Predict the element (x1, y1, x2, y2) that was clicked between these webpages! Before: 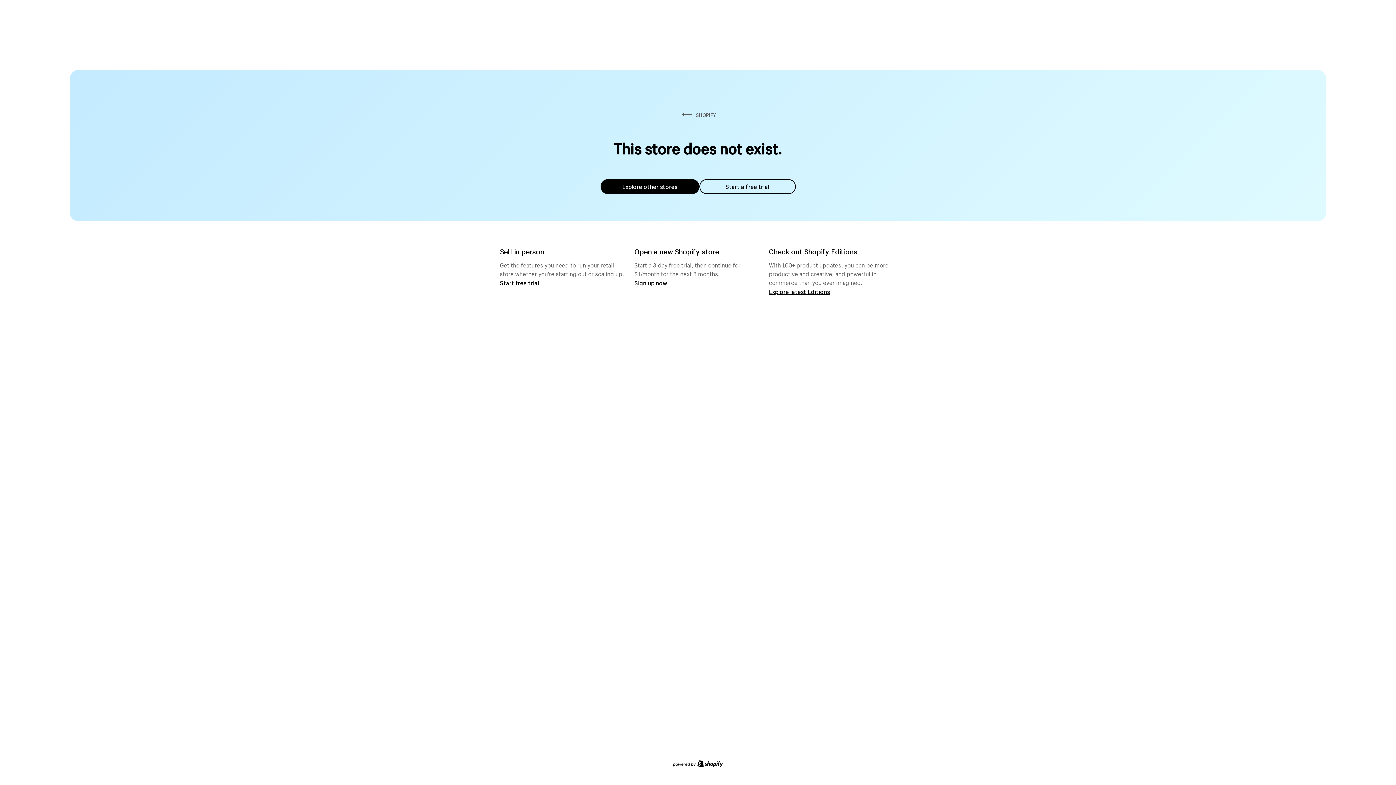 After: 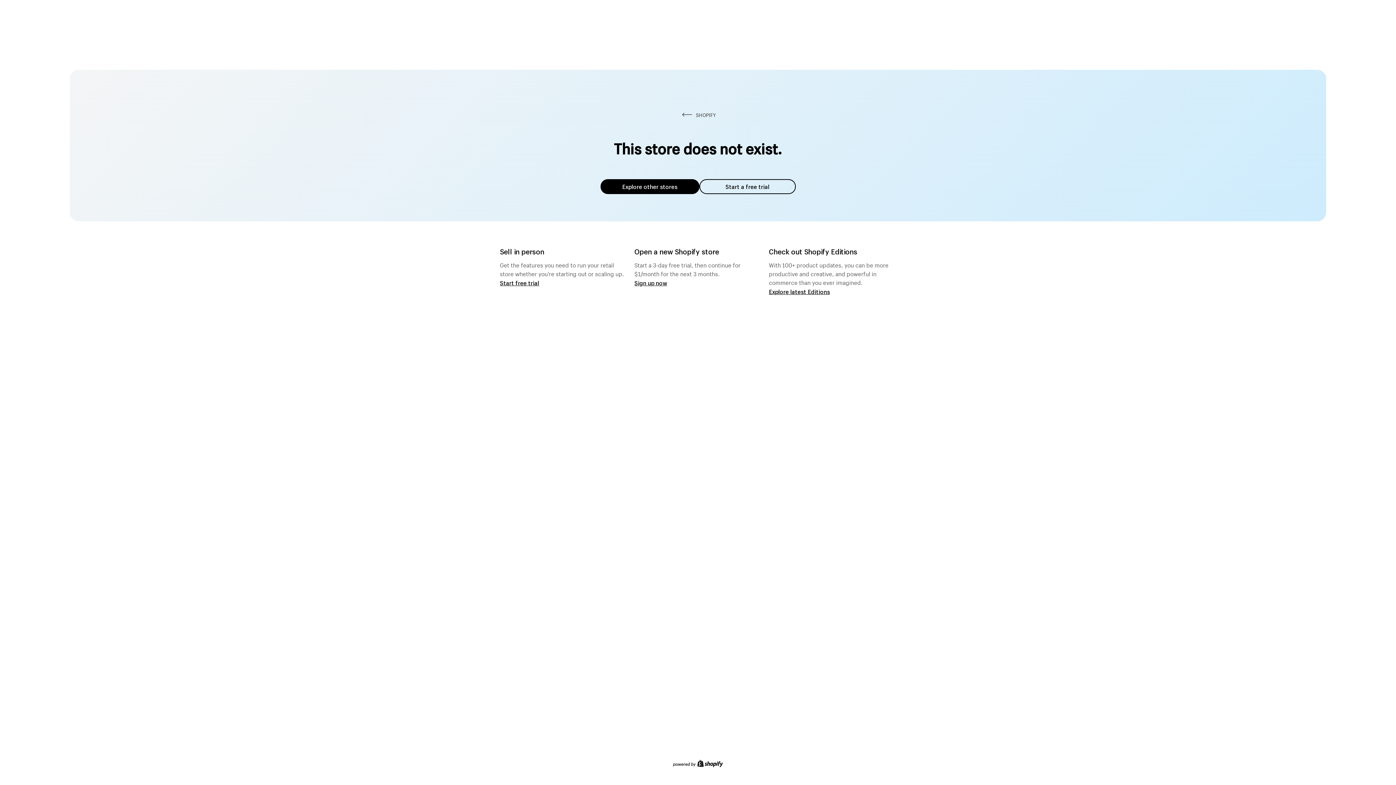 Action: label: Explore other stores bbox: (600, 179, 699, 194)